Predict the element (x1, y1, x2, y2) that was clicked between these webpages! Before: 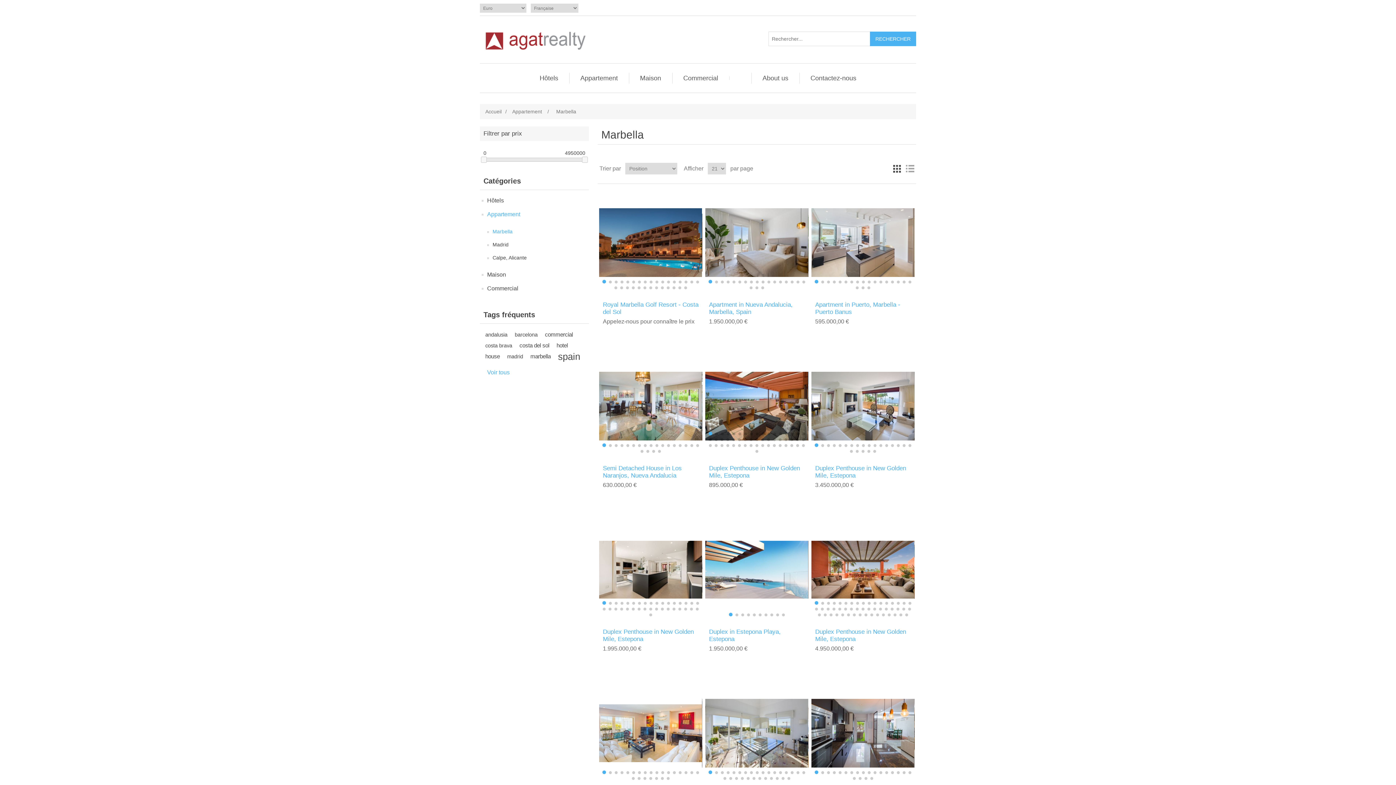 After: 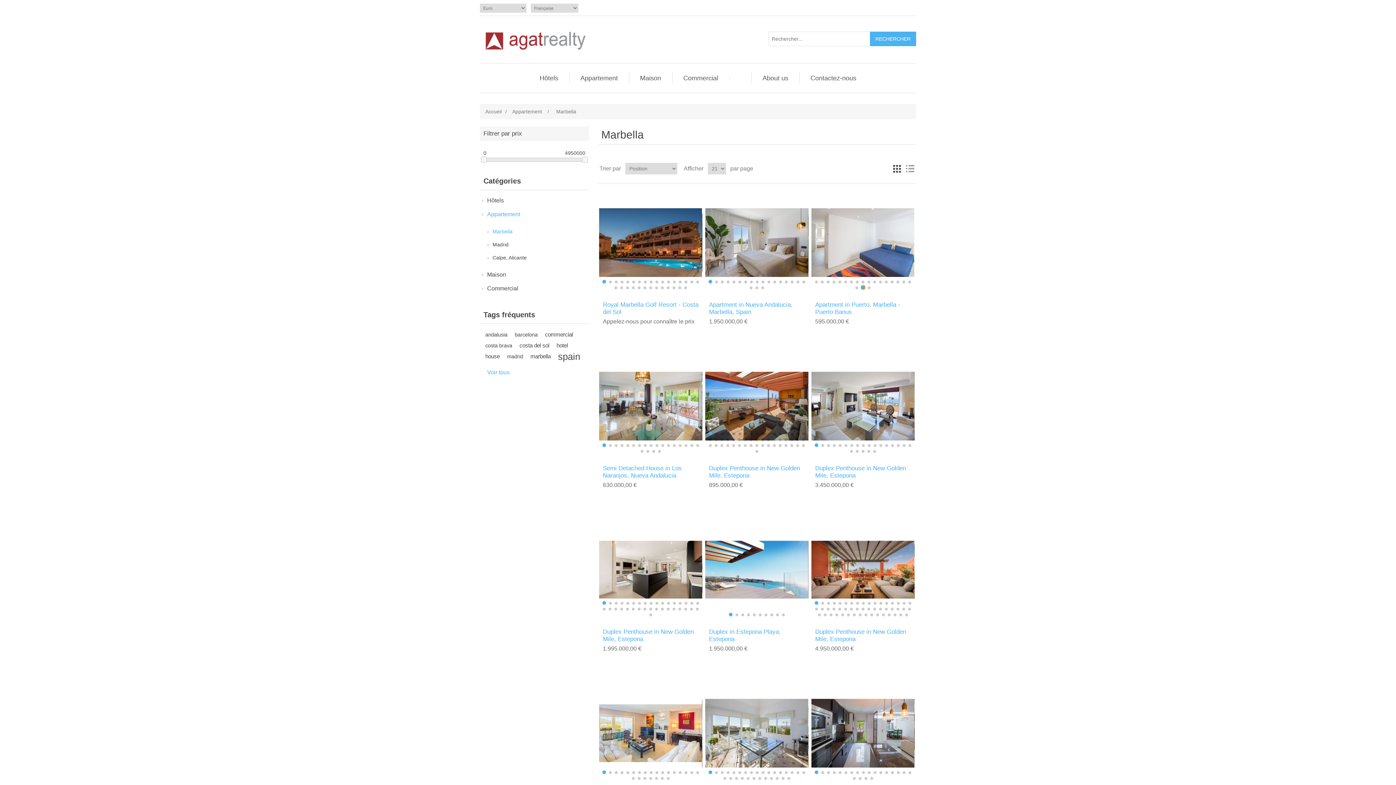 Action: bbox: (861, 286, 864, 289) label: Go to slide 19